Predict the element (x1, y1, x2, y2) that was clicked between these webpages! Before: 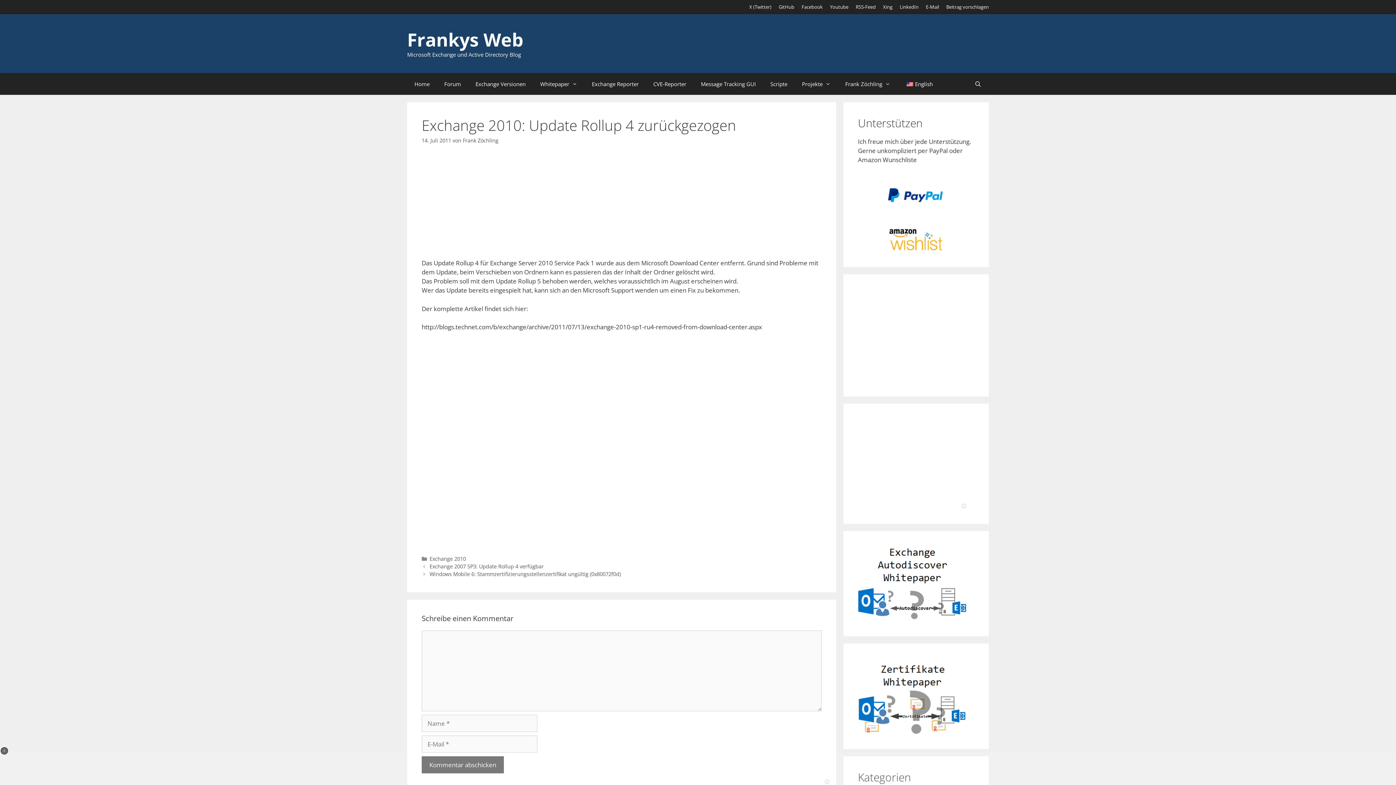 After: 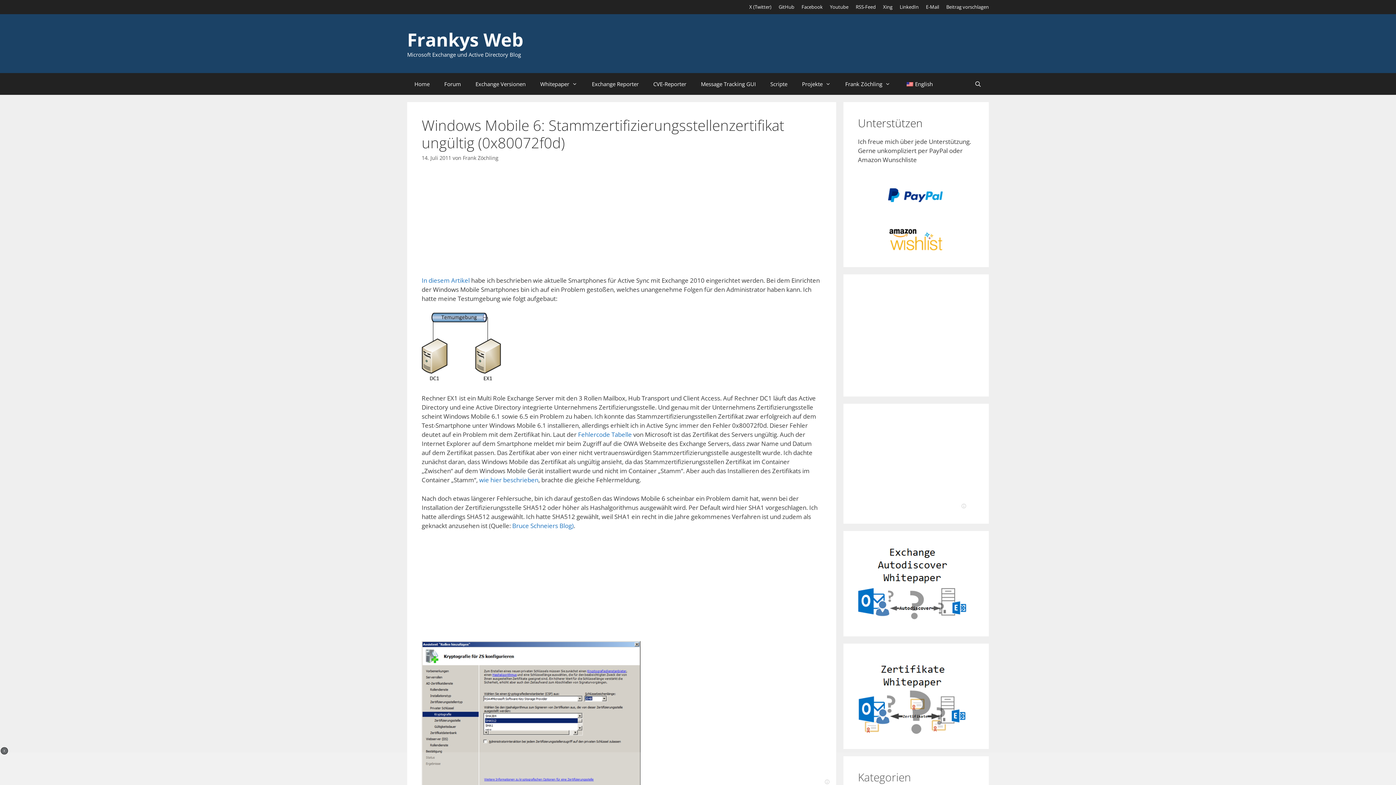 Action: label: Windows Mobile 6: Stammzertifizierungsstellenzertifikat ungültig (0x80072f0d) bbox: (429, 570, 620, 577)